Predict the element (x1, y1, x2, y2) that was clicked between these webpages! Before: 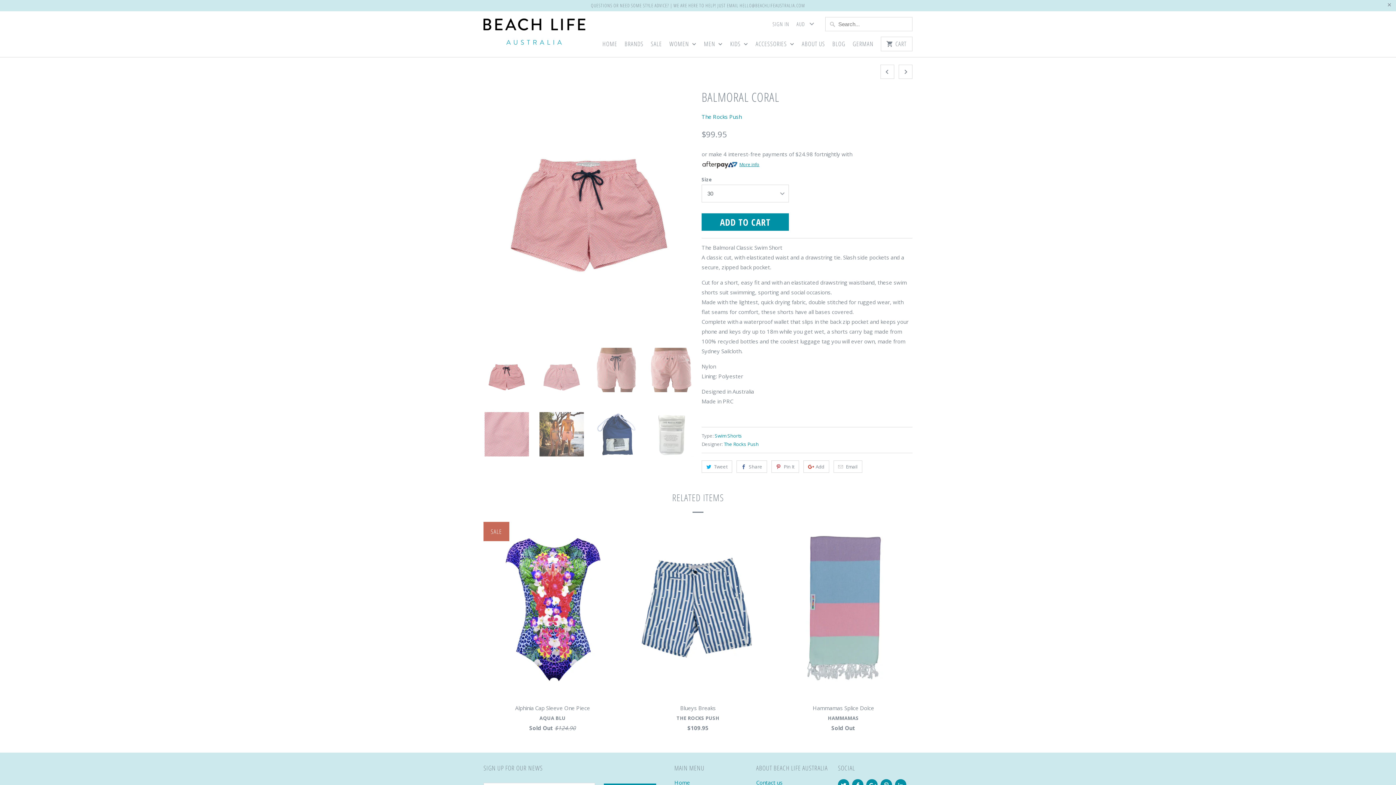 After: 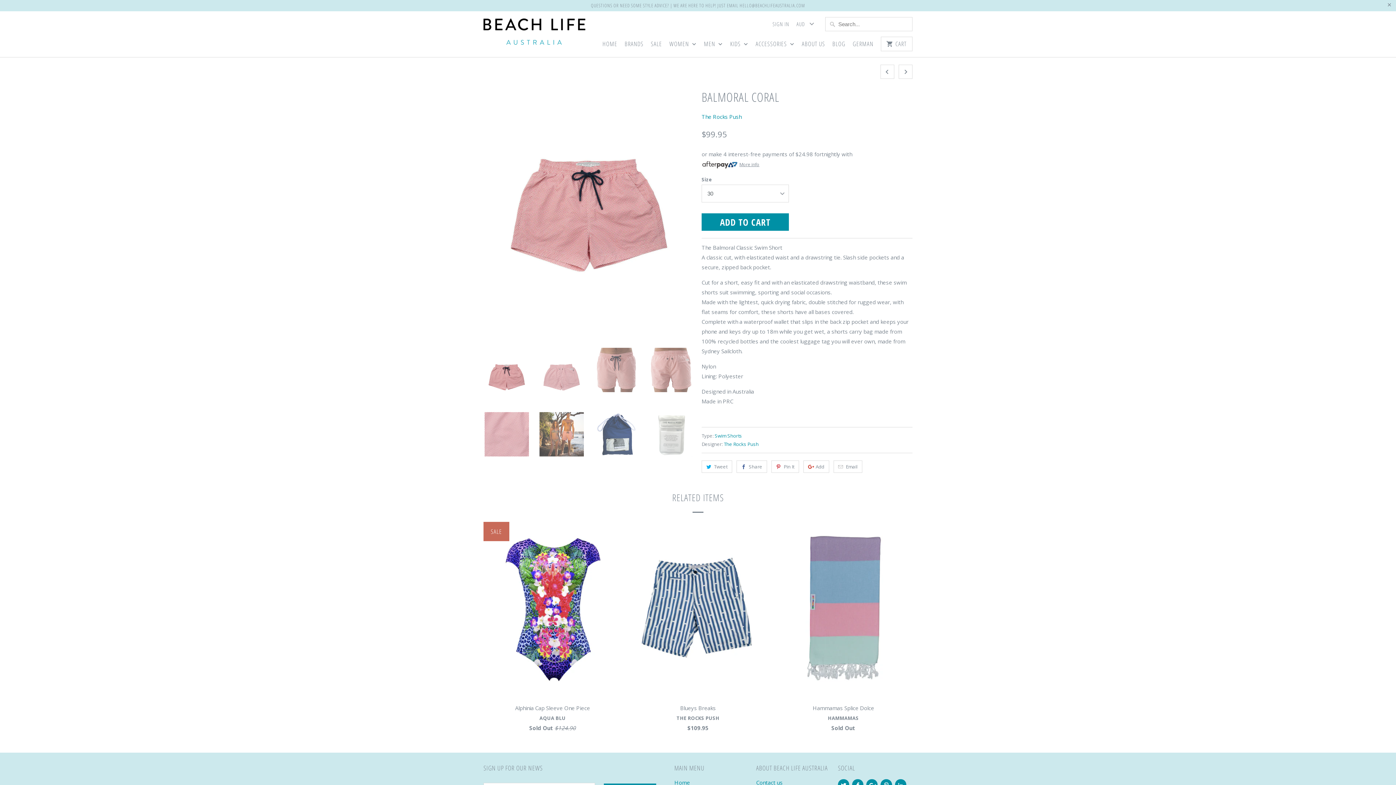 Action: bbox: (701, 159, 912, 169) label:  More info